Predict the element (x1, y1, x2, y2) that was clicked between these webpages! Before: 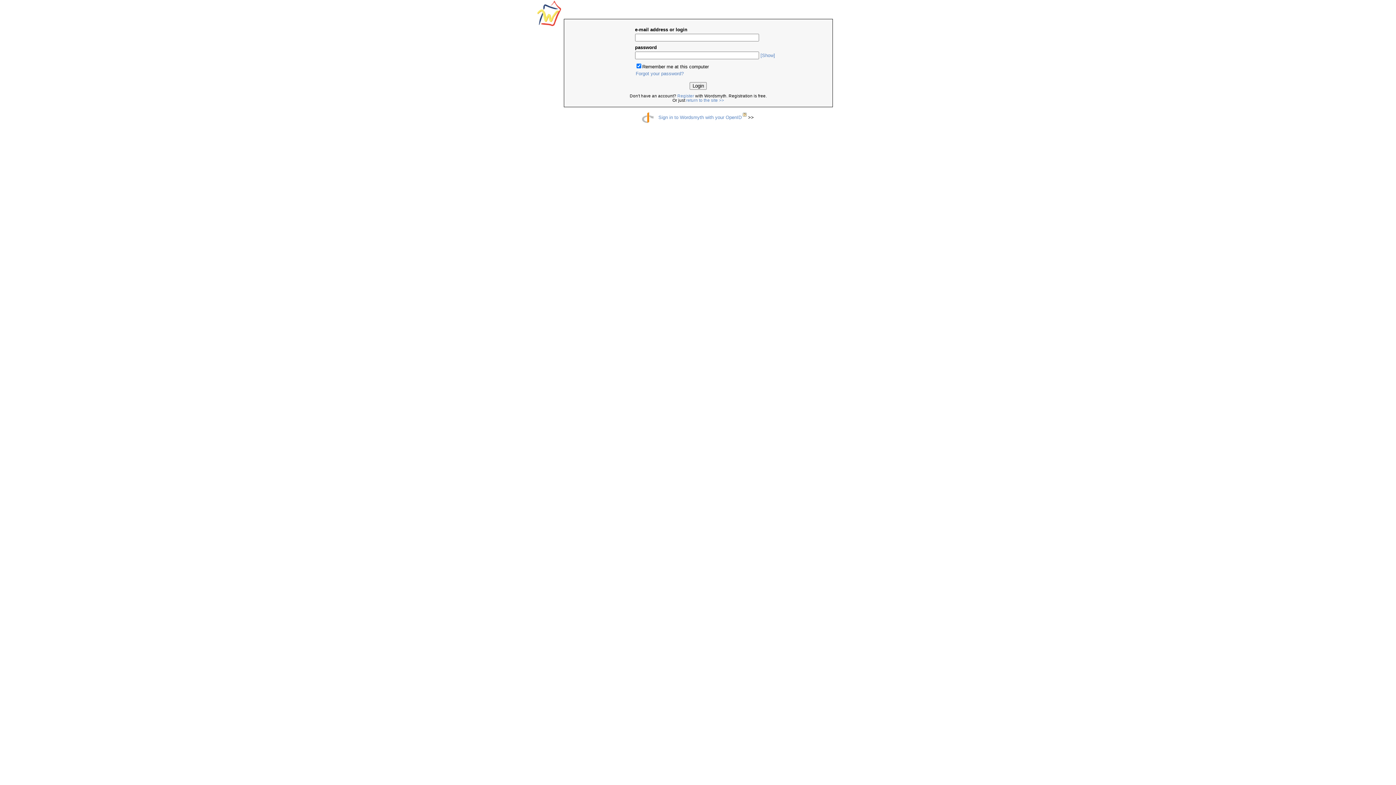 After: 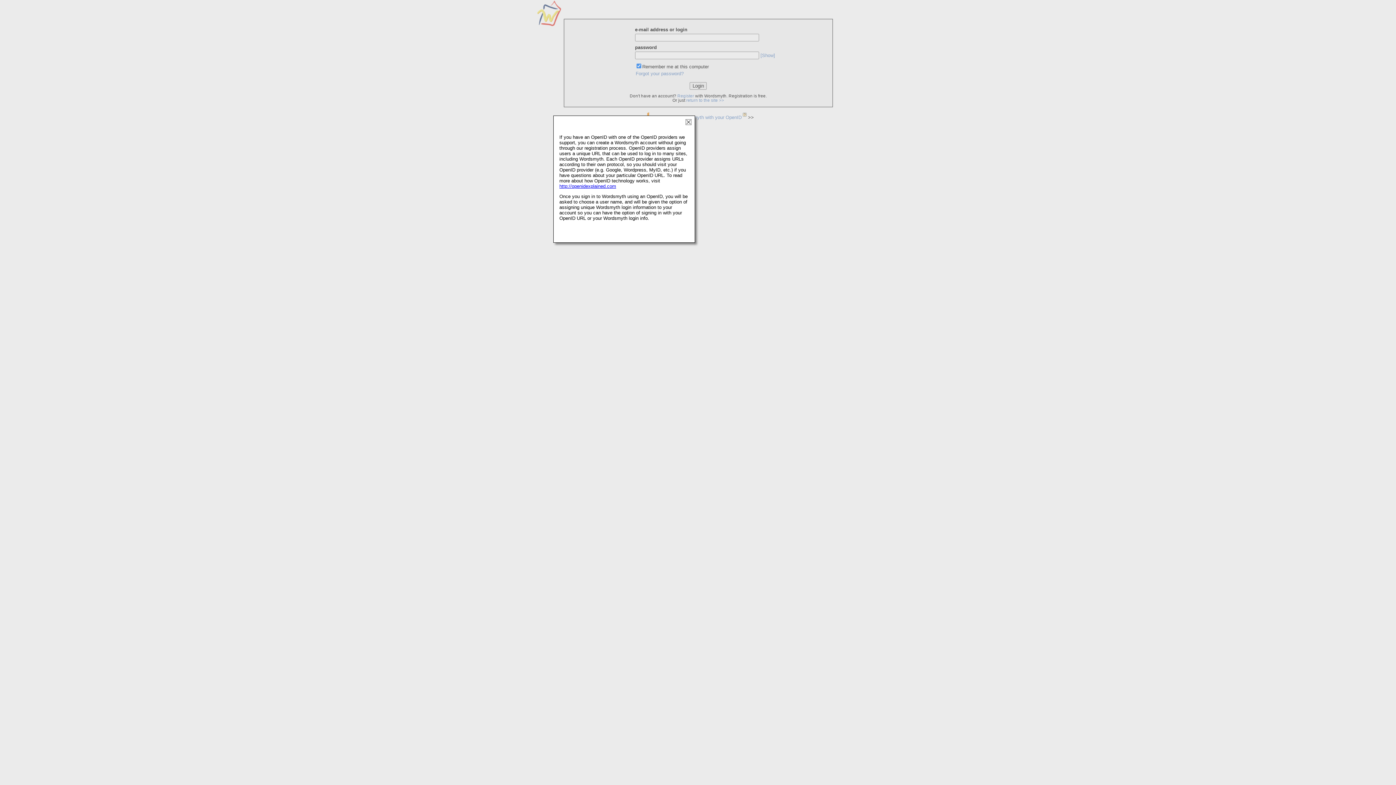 Action: bbox: (741, 114, 746, 119)